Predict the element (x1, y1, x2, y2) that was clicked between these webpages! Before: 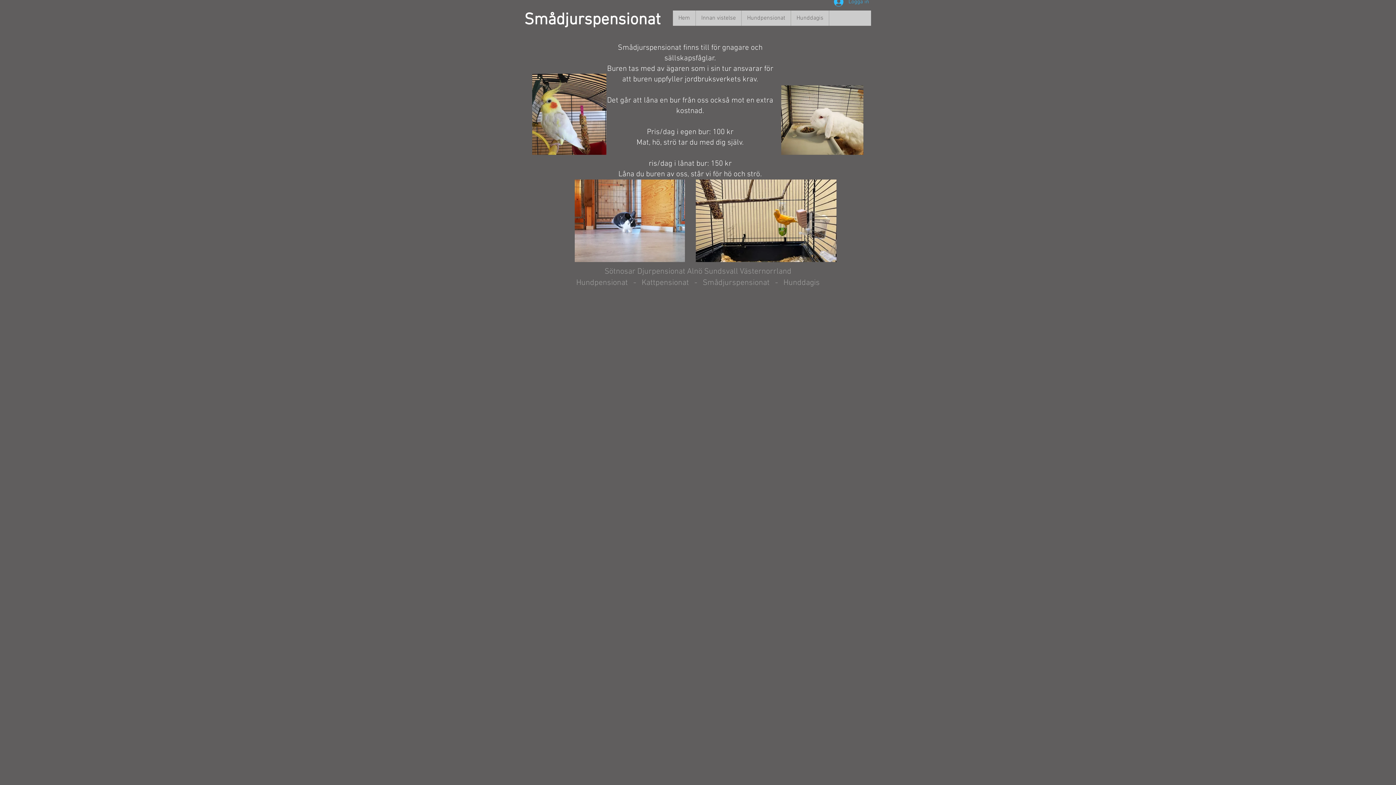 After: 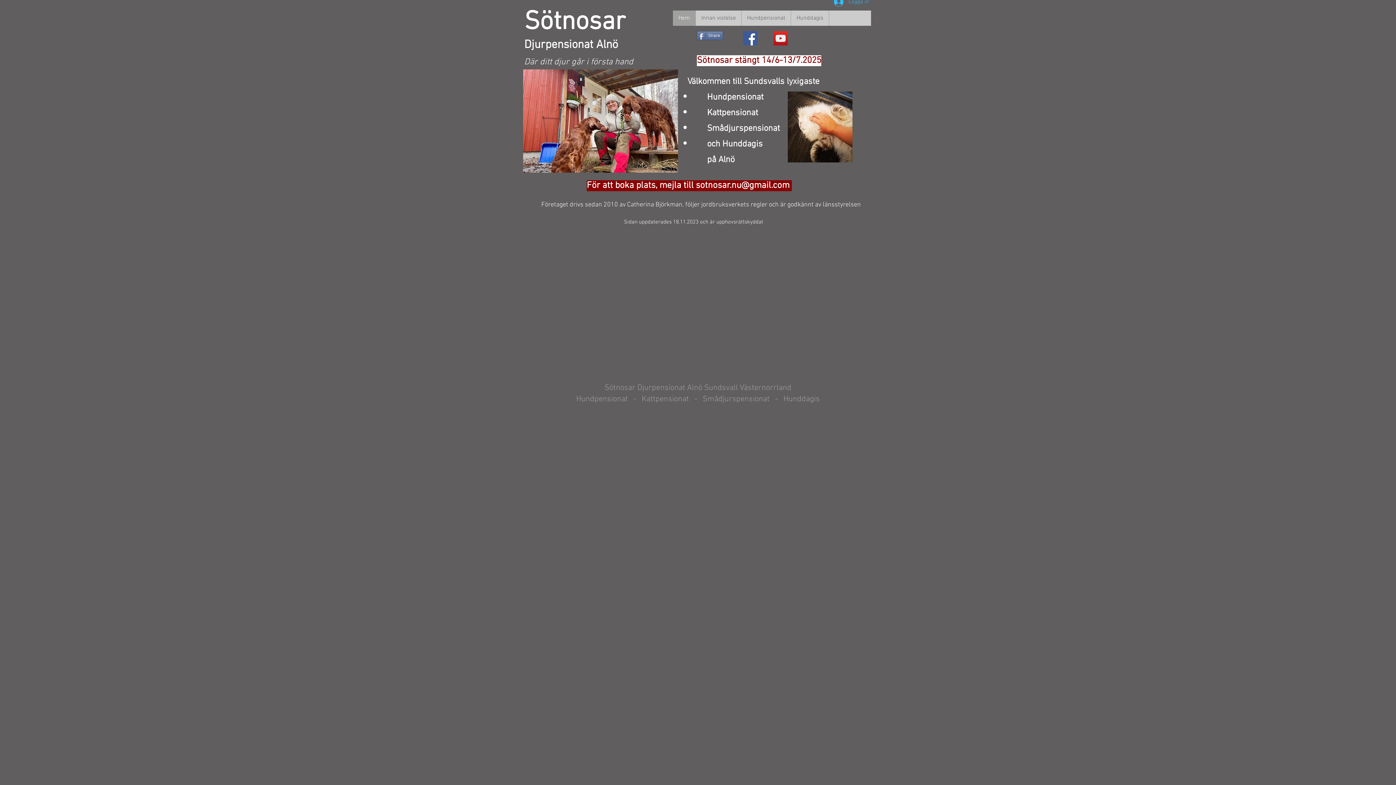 Action: bbox: (673, 10, 695, 25) label: Hem